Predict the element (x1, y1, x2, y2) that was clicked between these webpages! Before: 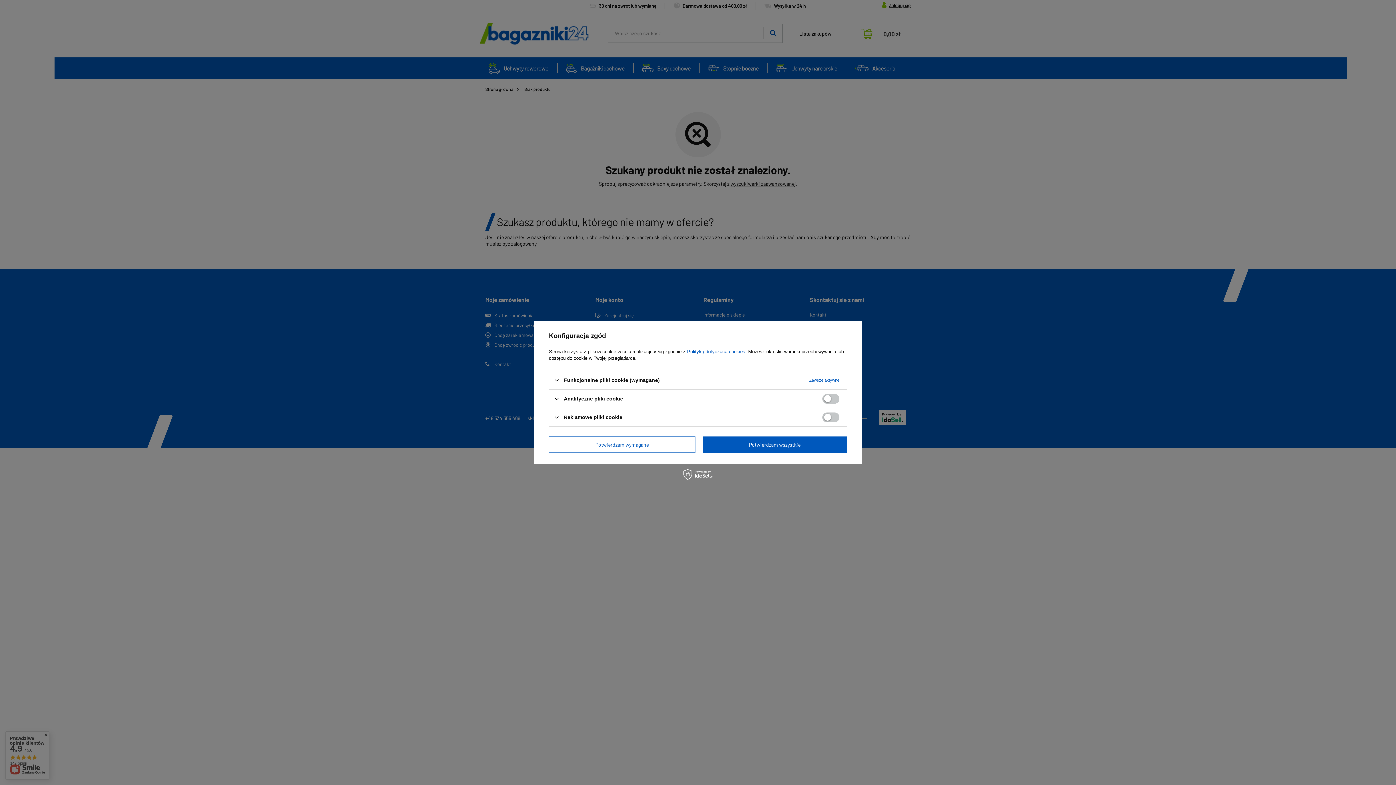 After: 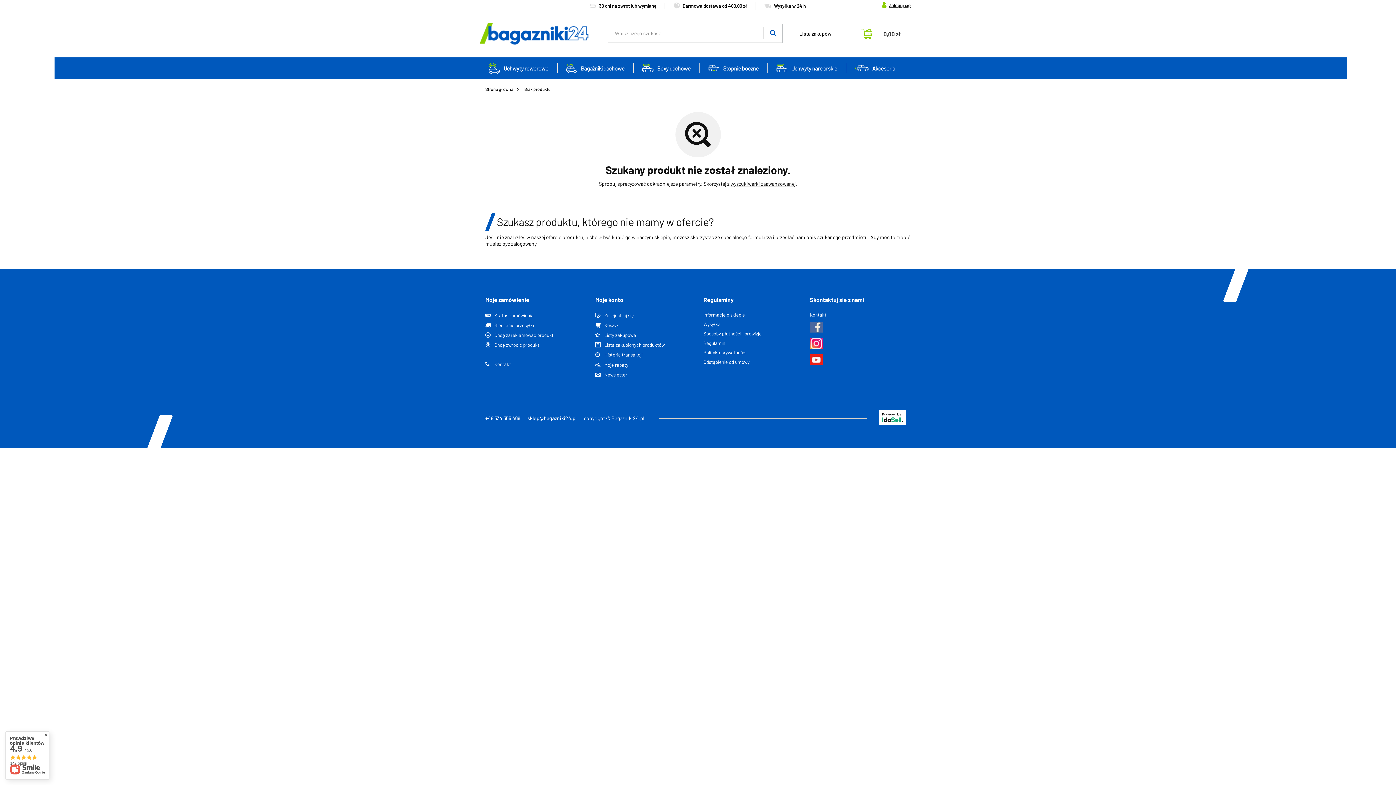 Action: bbox: (549, 436, 695, 453) label: Potwierdzam wymagane